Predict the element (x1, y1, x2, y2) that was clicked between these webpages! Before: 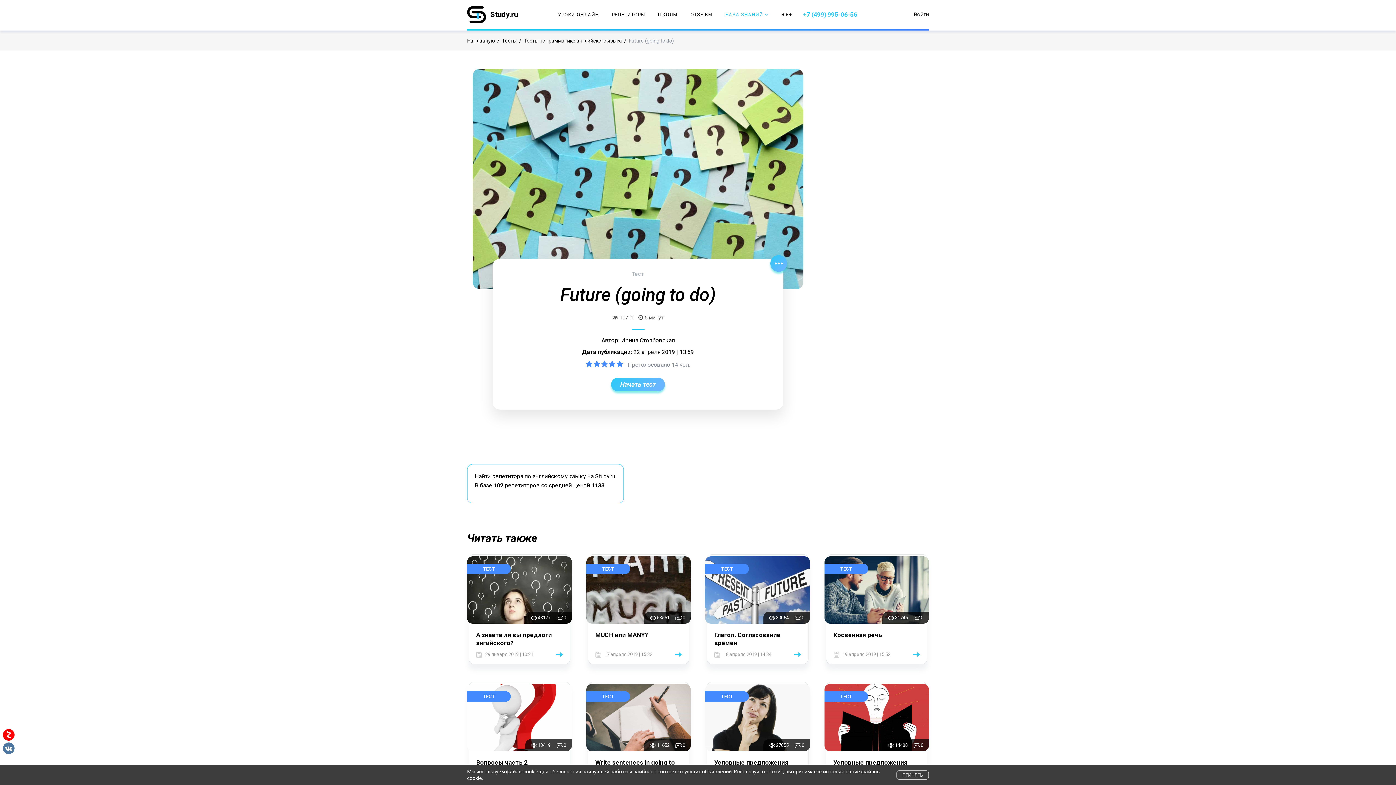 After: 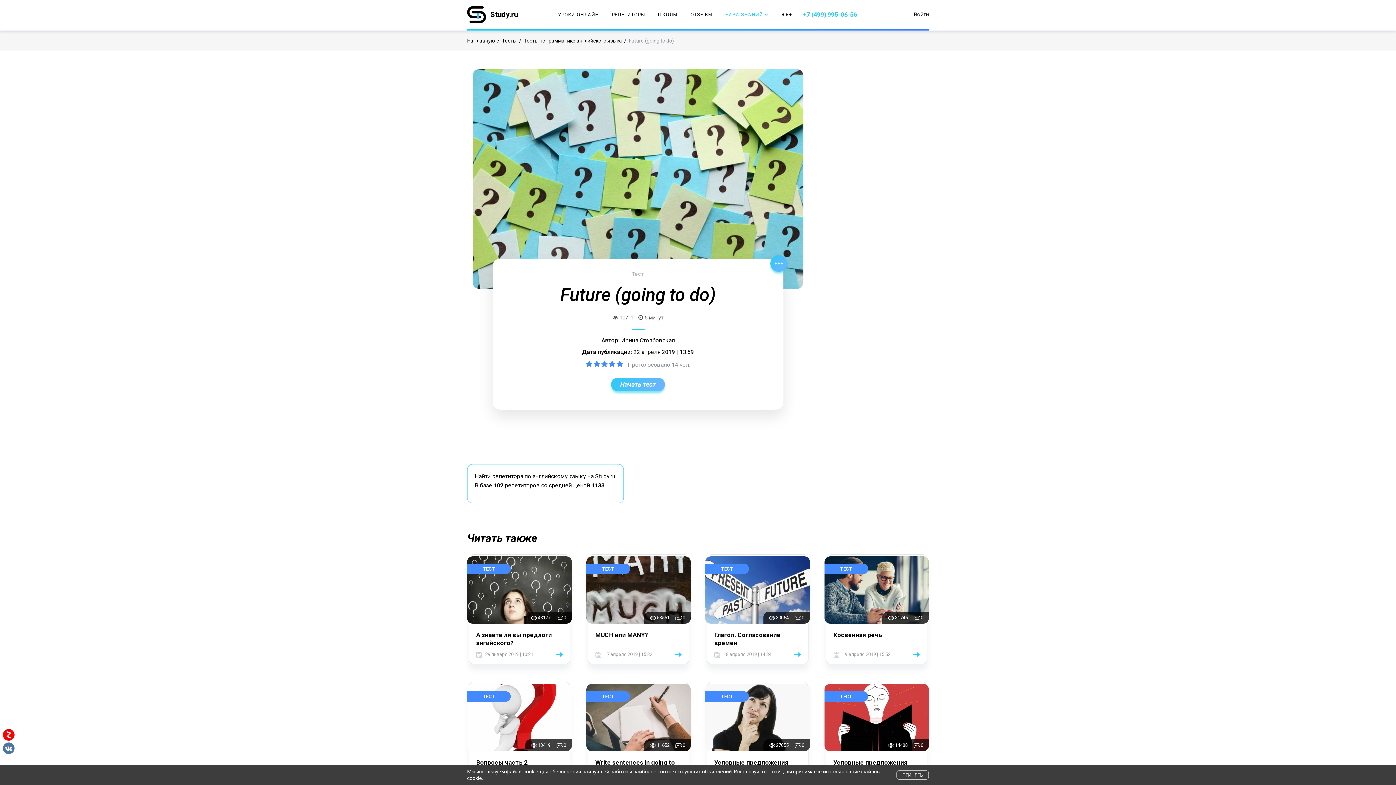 Action: bbox: (2, 729, 14, 741)